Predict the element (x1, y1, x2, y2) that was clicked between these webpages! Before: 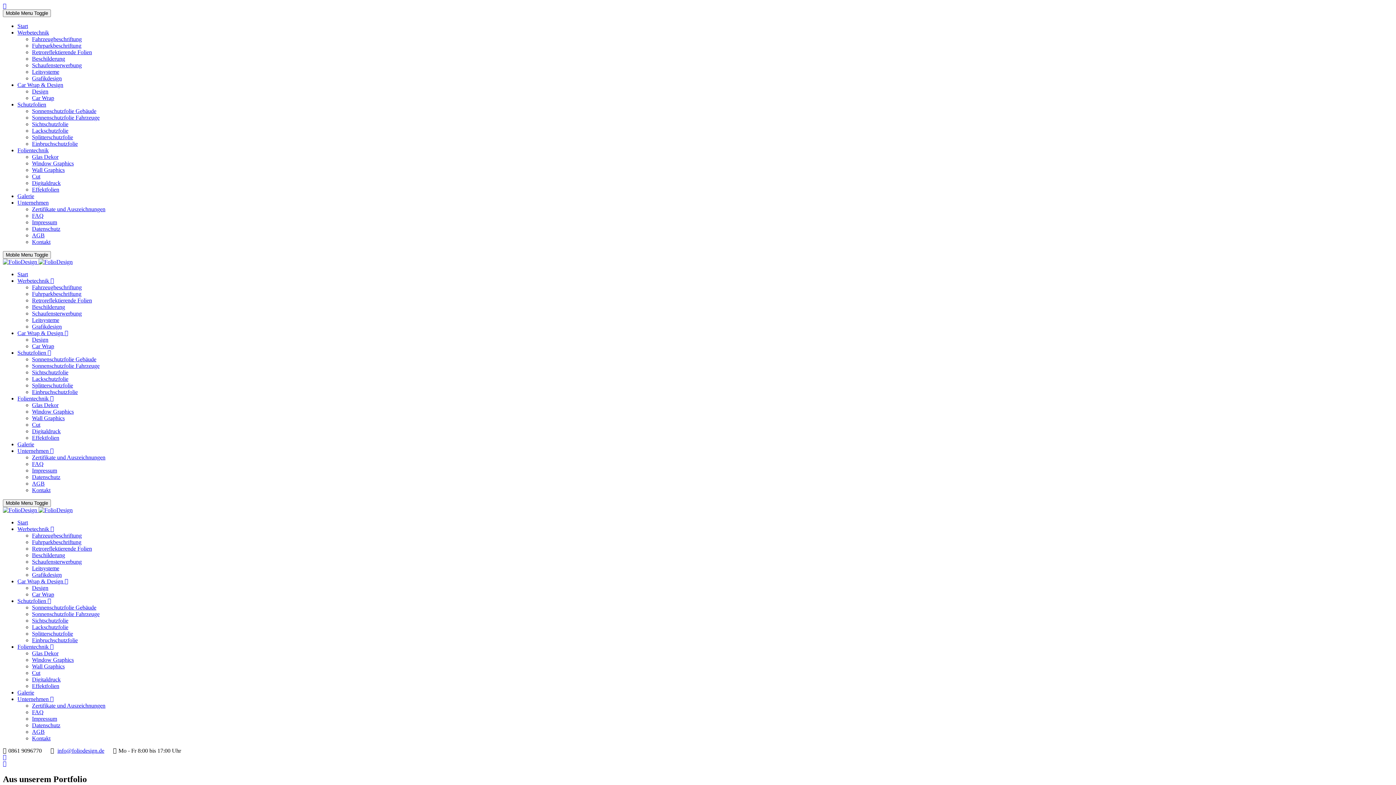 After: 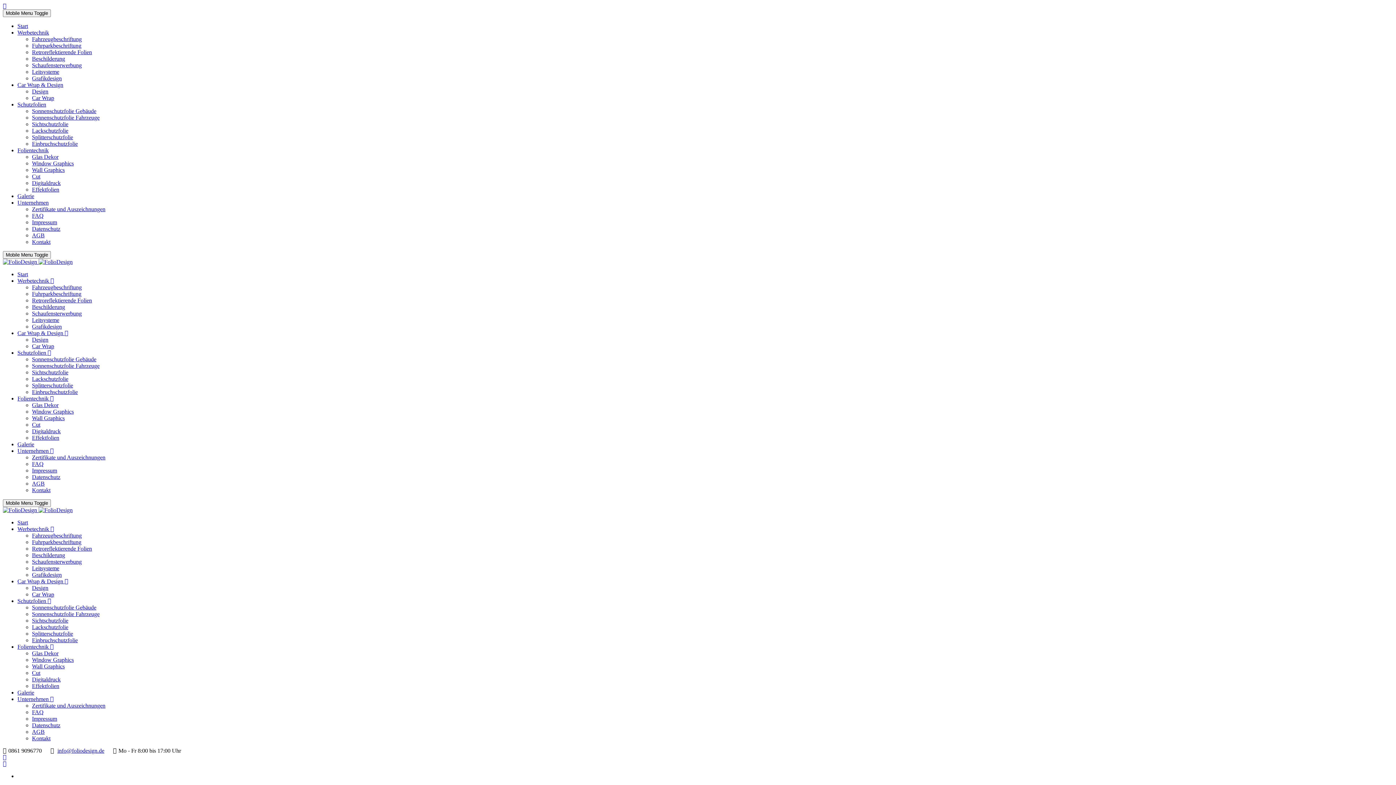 Action: label: Sichtschutzfolie bbox: (32, 369, 68, 375)